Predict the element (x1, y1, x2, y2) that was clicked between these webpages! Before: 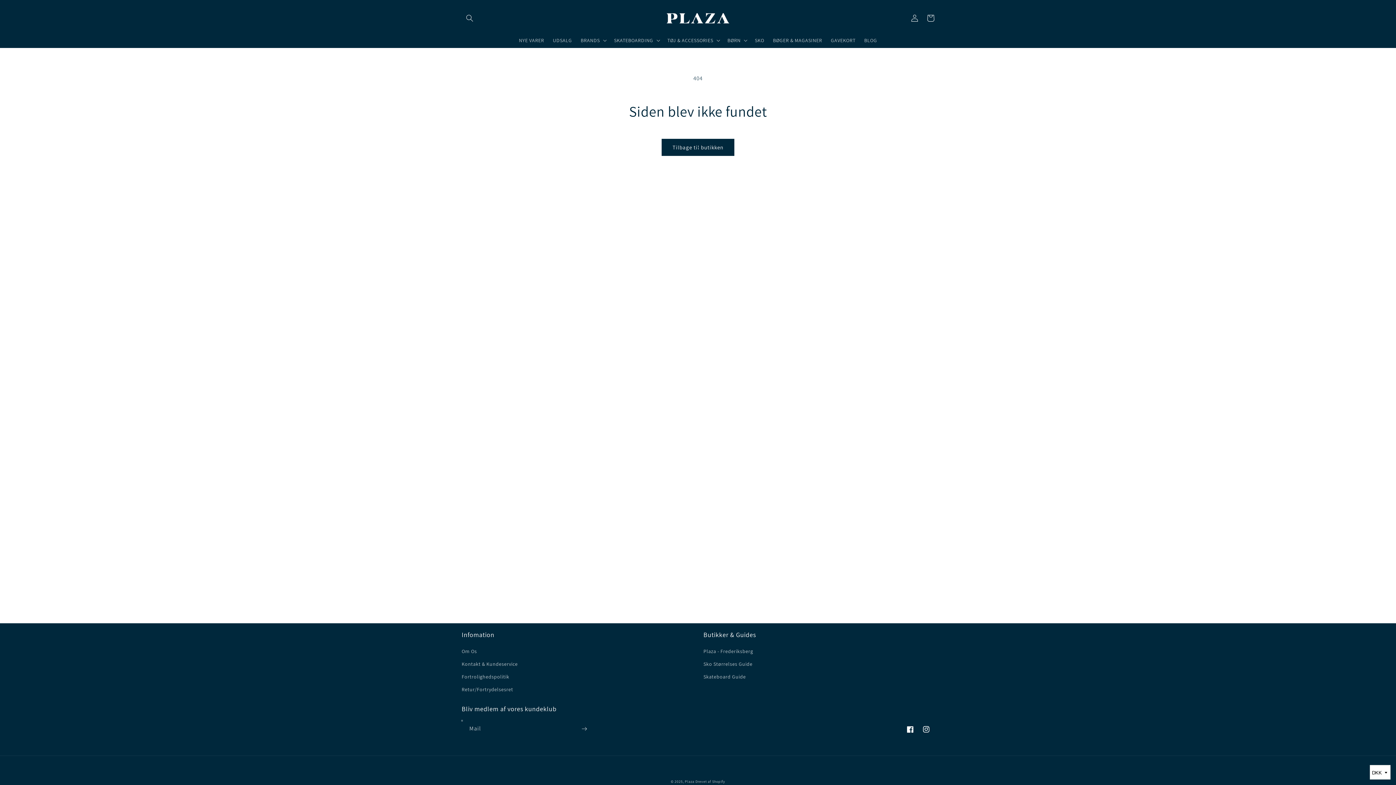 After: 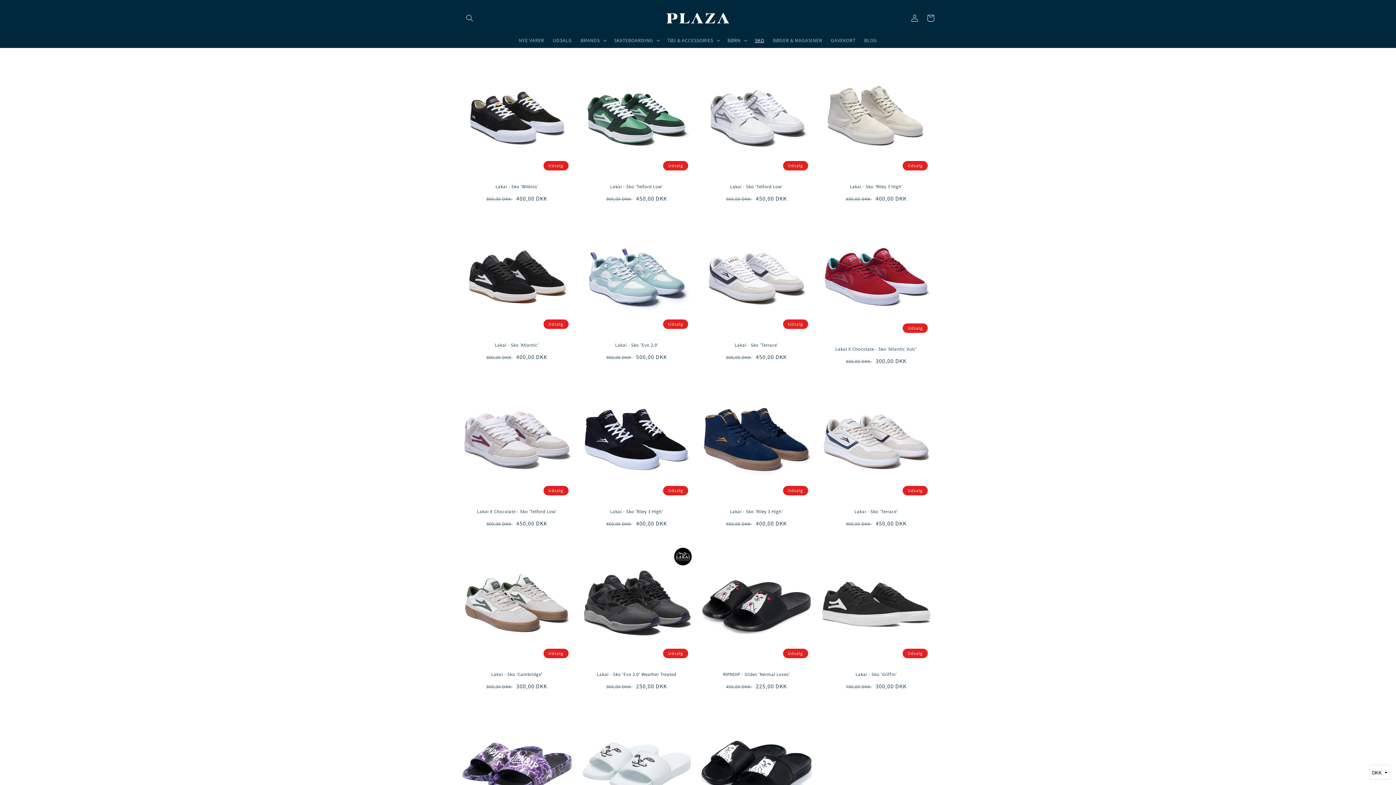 Action: bbox: (750, 32, 768, 48) label: SKO